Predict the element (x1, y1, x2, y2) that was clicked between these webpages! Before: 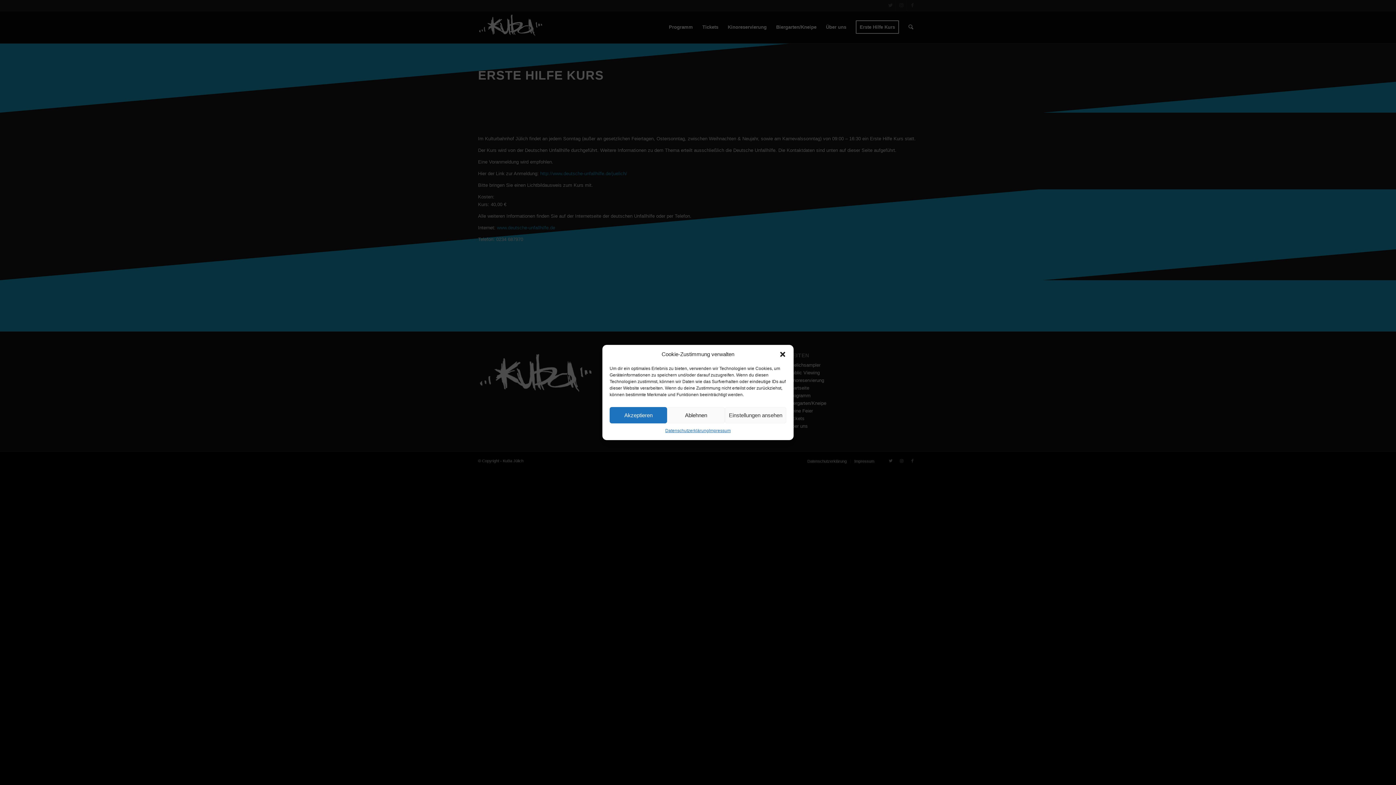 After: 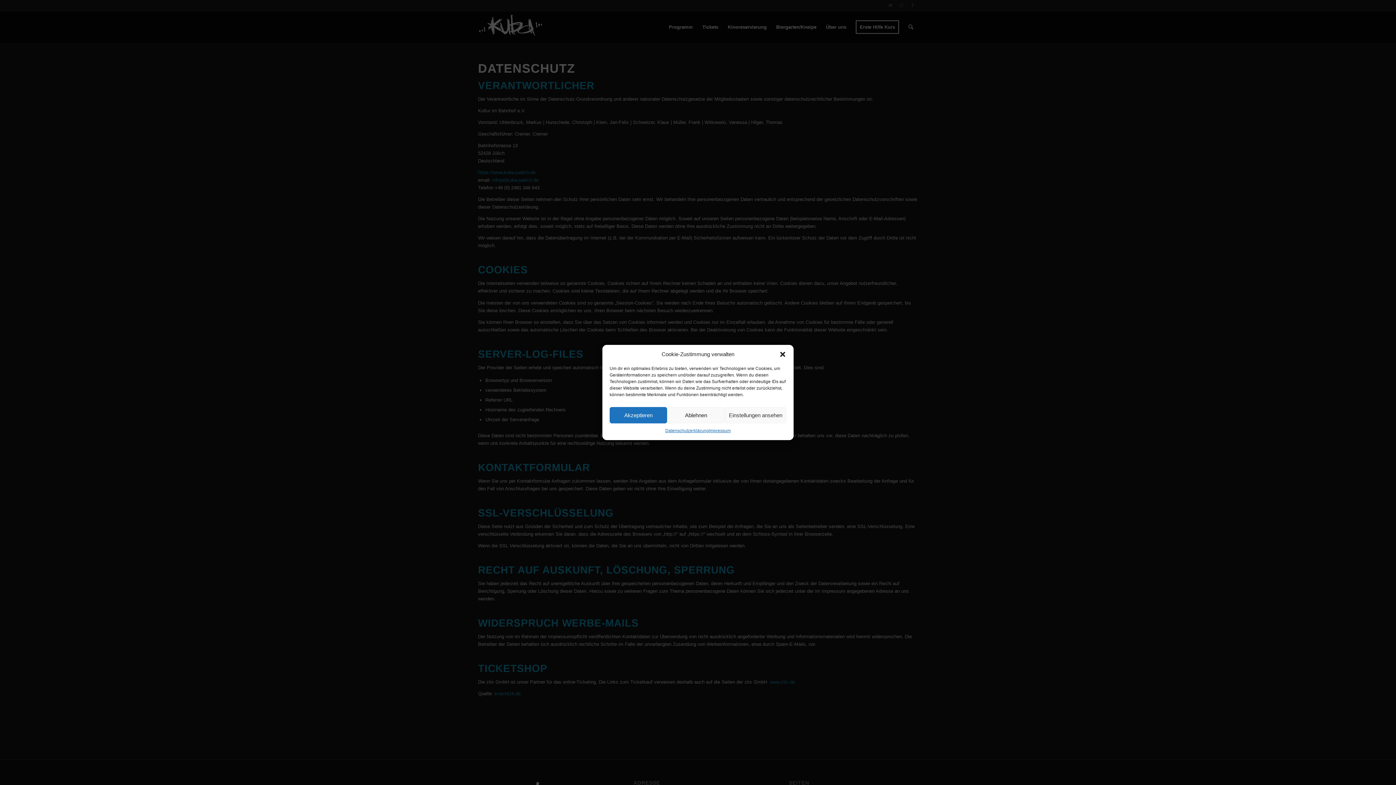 Action: bbox: (665, 427, 709, 434) label: Datenschutzerklärung